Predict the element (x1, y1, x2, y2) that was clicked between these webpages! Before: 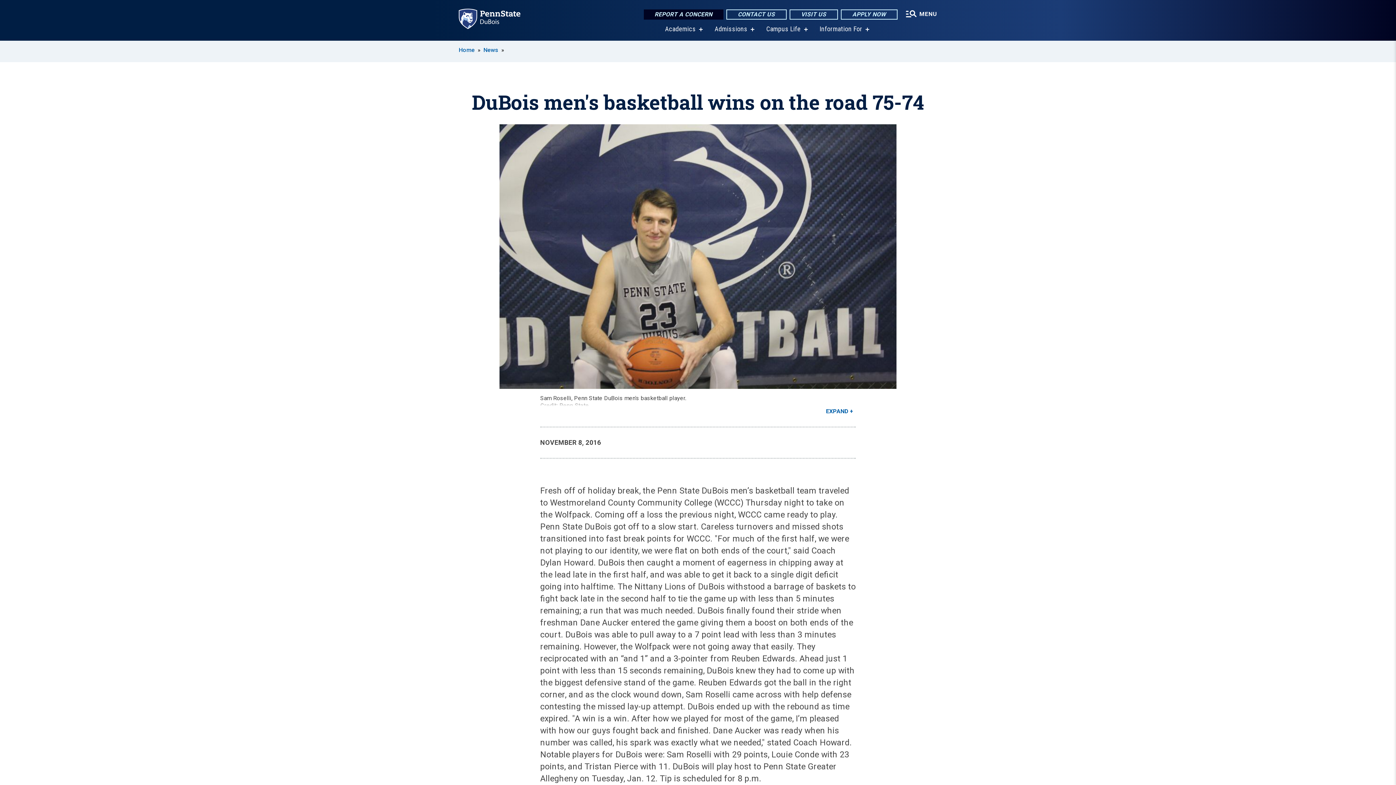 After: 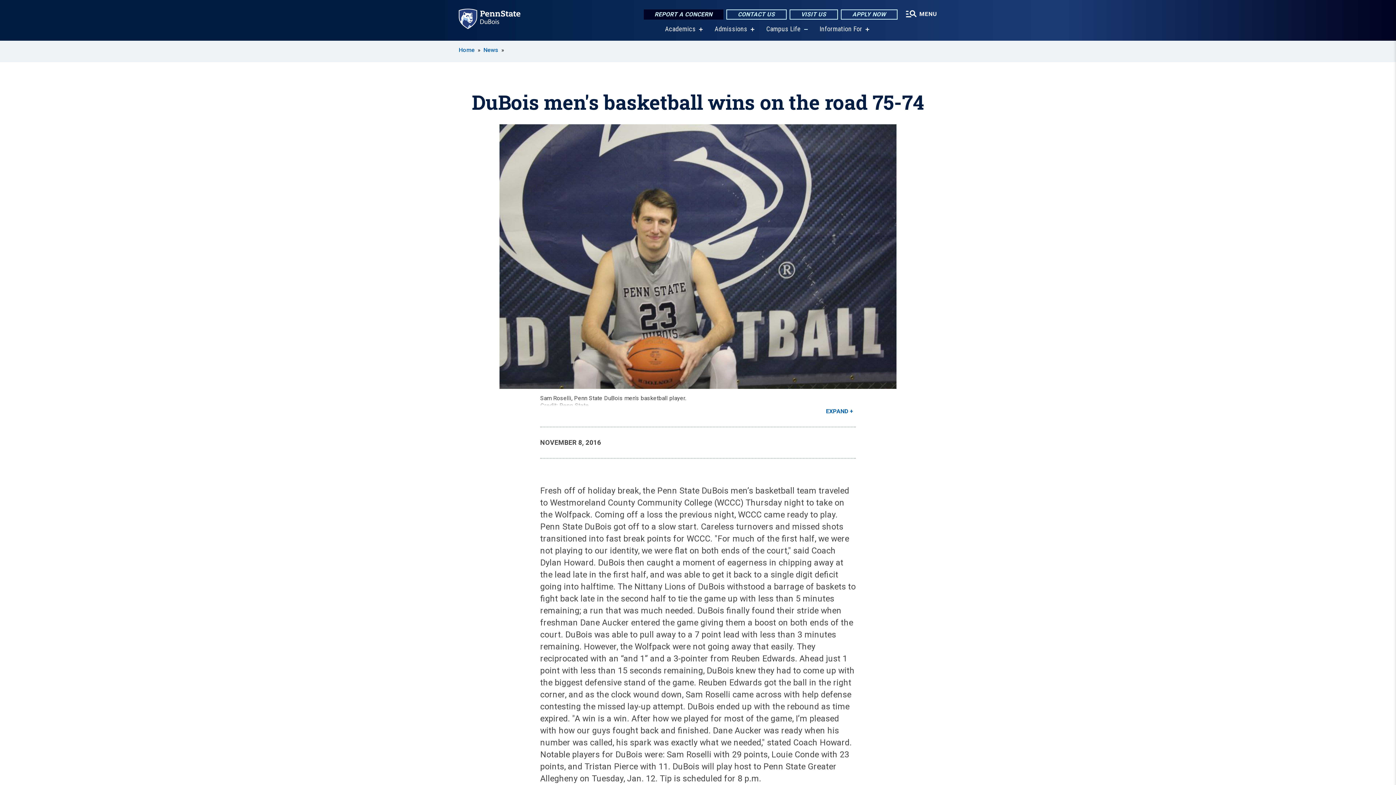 Action: bbox: (803, 27, 807, 31) label: show submenu for “Campus Life”